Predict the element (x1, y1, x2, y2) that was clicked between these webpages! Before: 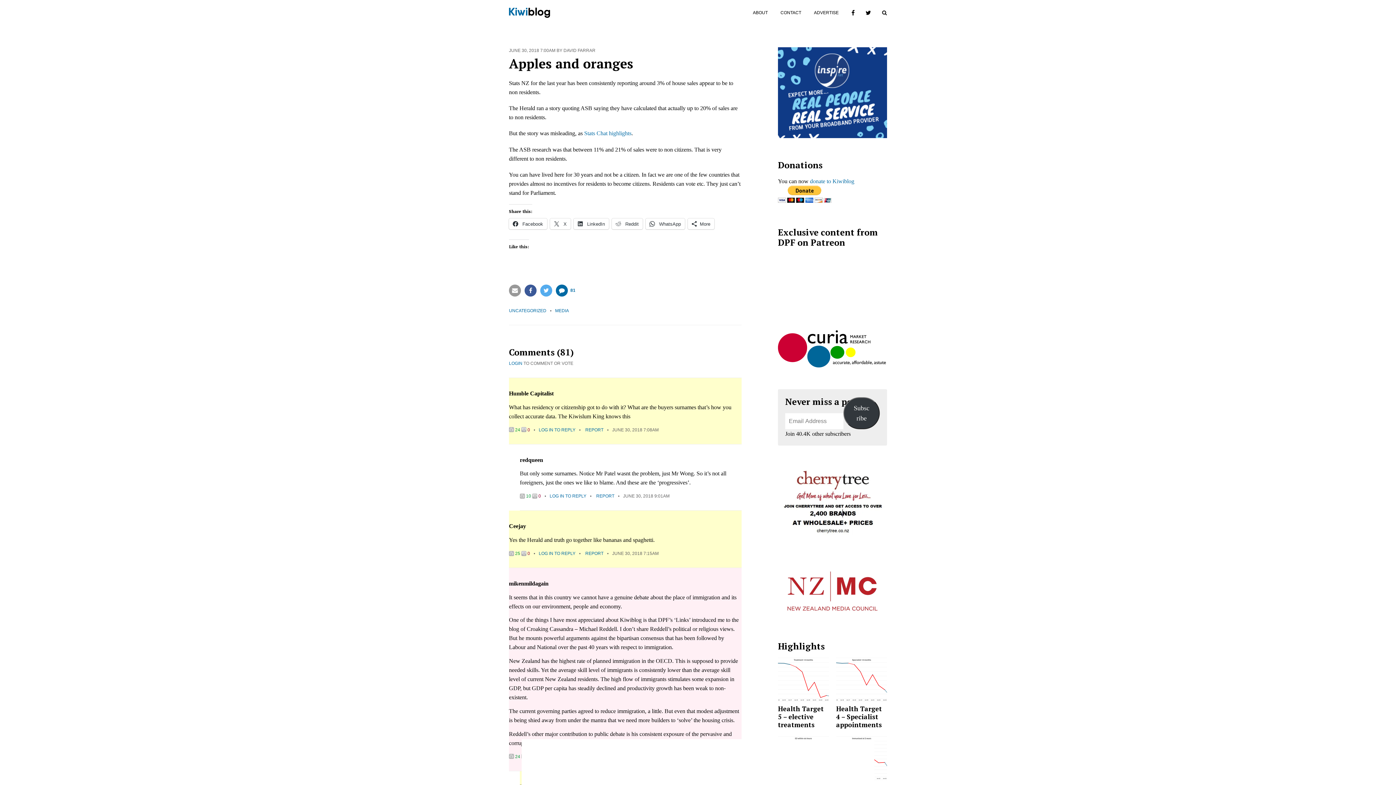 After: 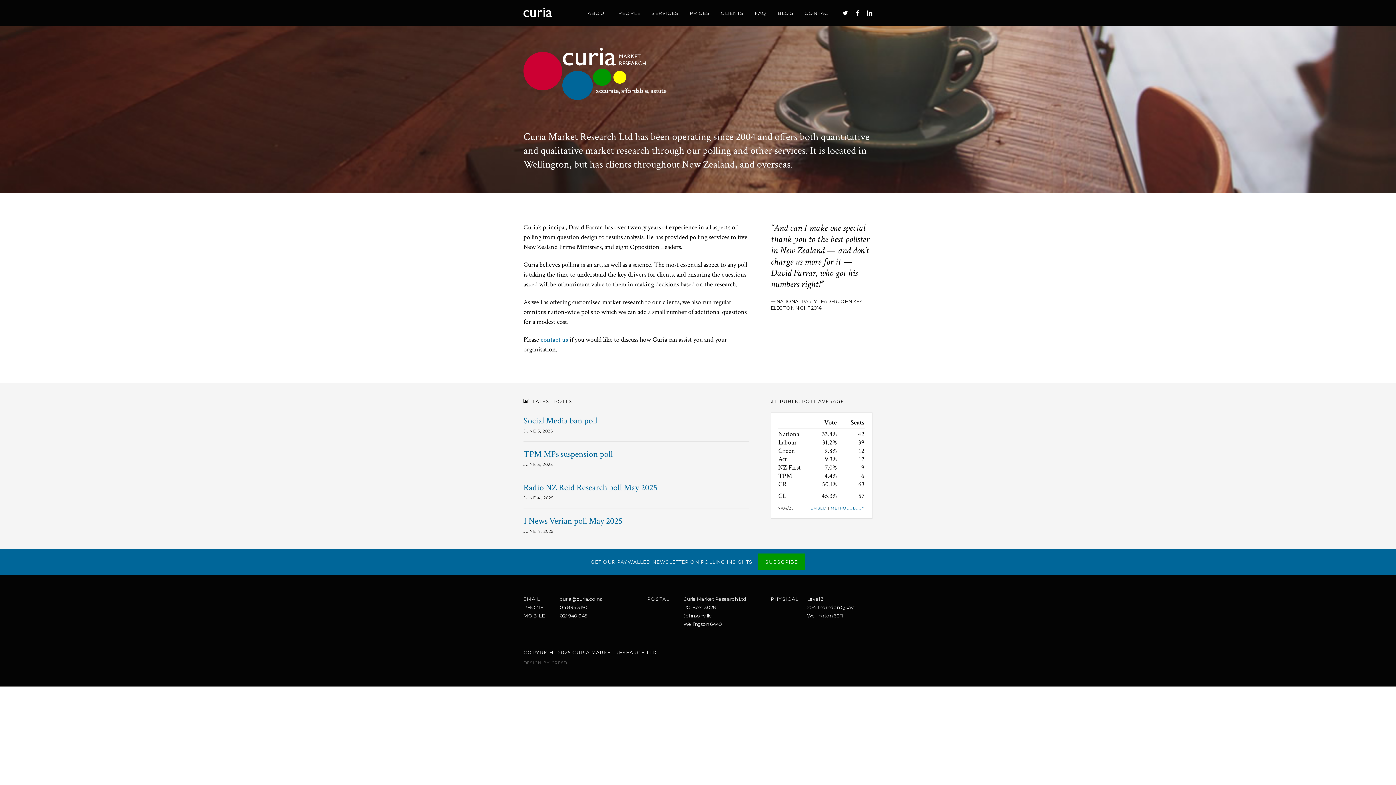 Action: bbox: (778, 330, 887, 367)